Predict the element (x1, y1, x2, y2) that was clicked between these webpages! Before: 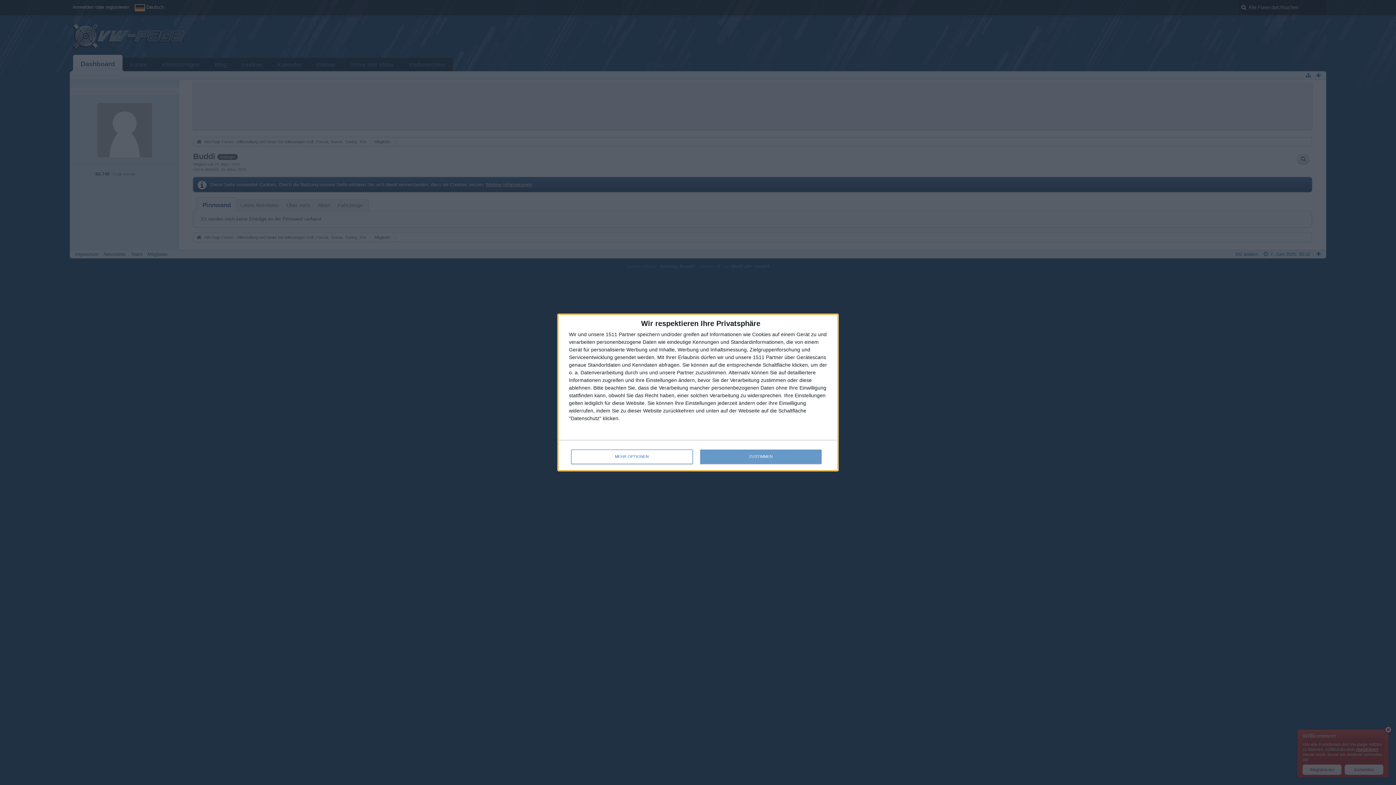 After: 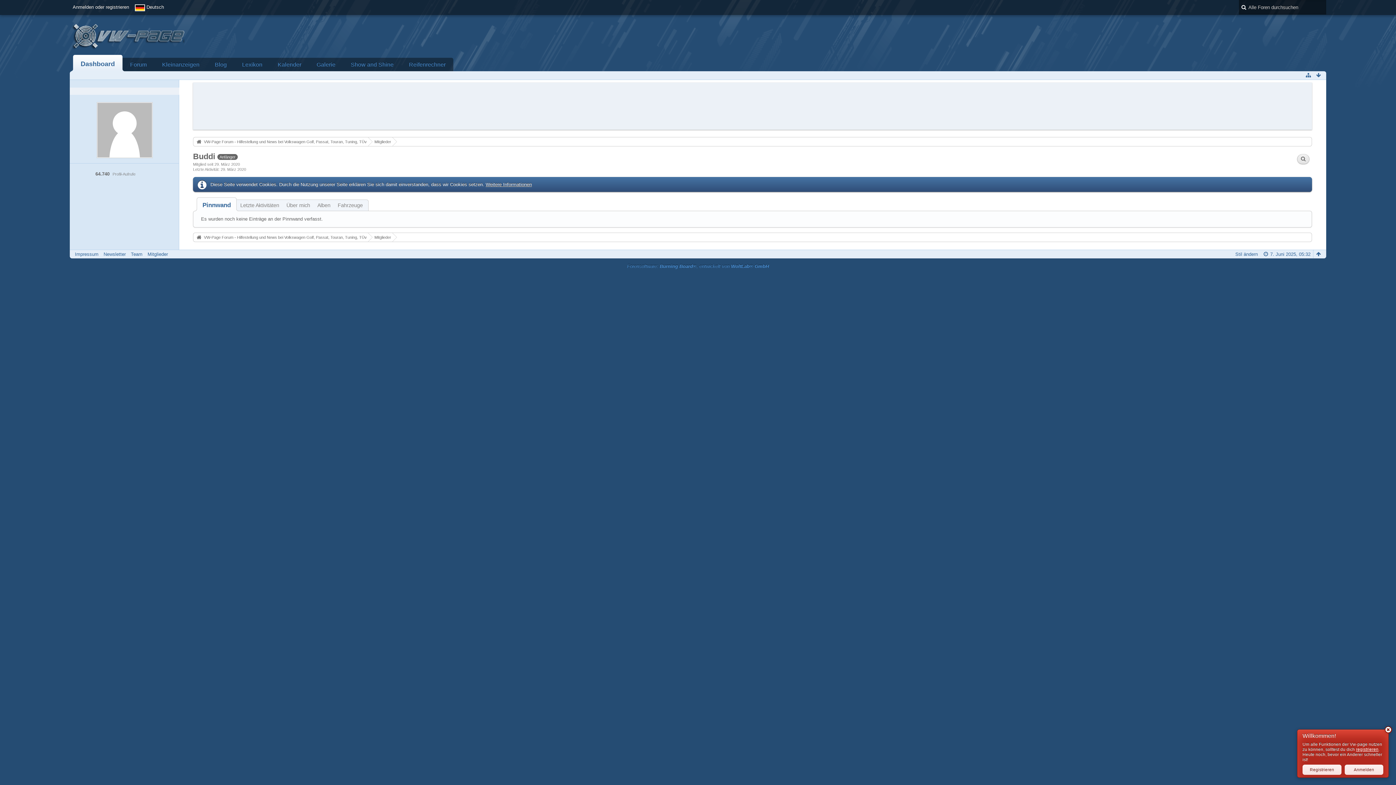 Action: bbox: (700, 449, 821, 464) label: ZUSTIMMEN